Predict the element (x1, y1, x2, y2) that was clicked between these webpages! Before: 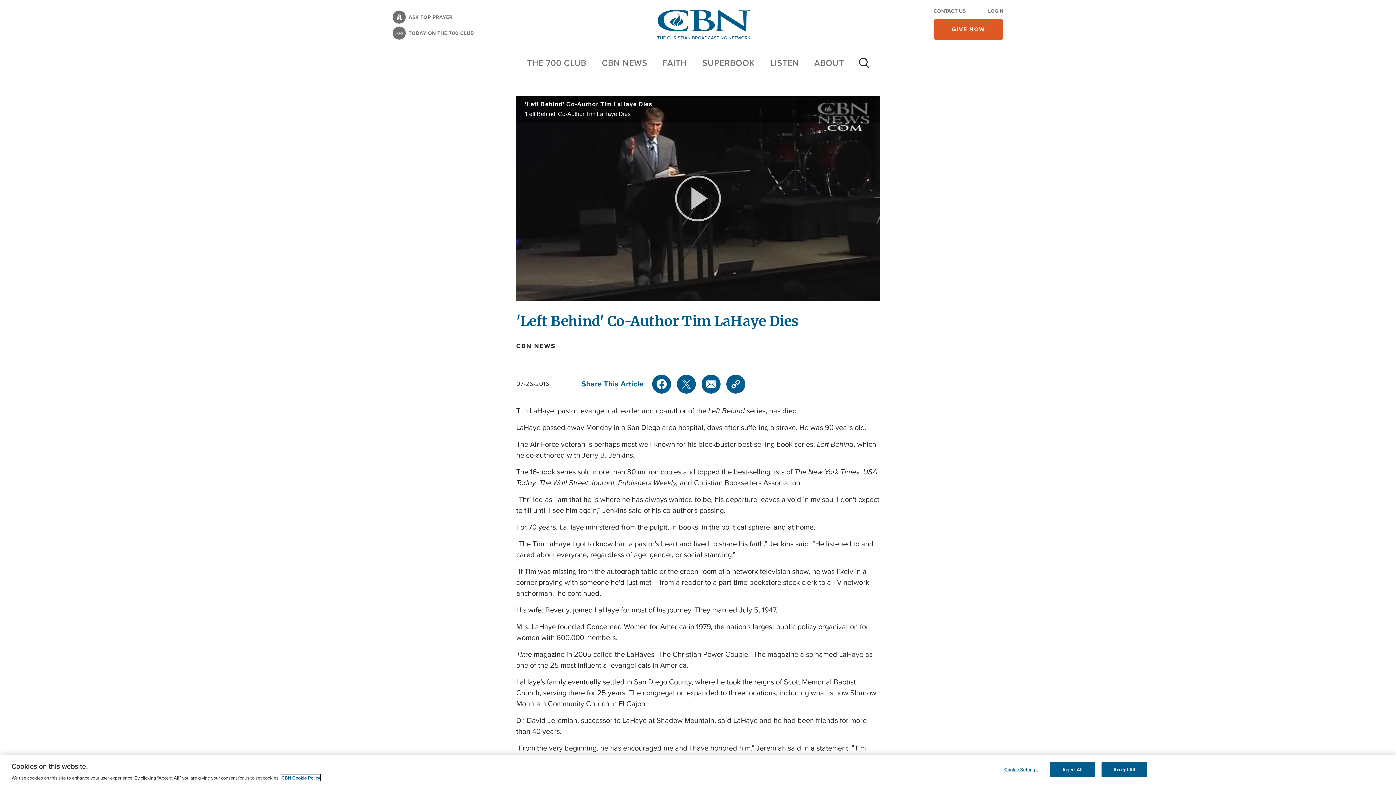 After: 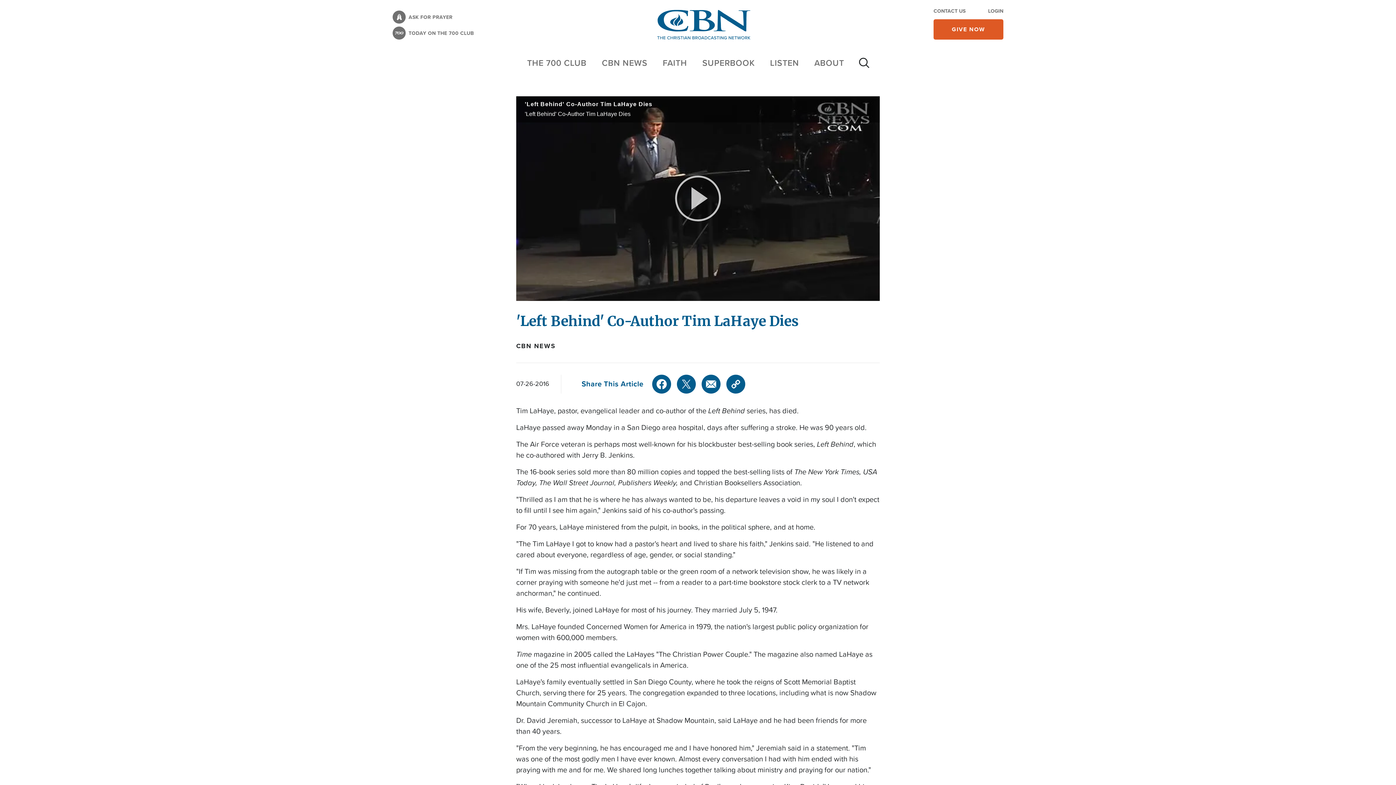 Action: bbox: (1050, 762, 1095, 777) label: Reject All